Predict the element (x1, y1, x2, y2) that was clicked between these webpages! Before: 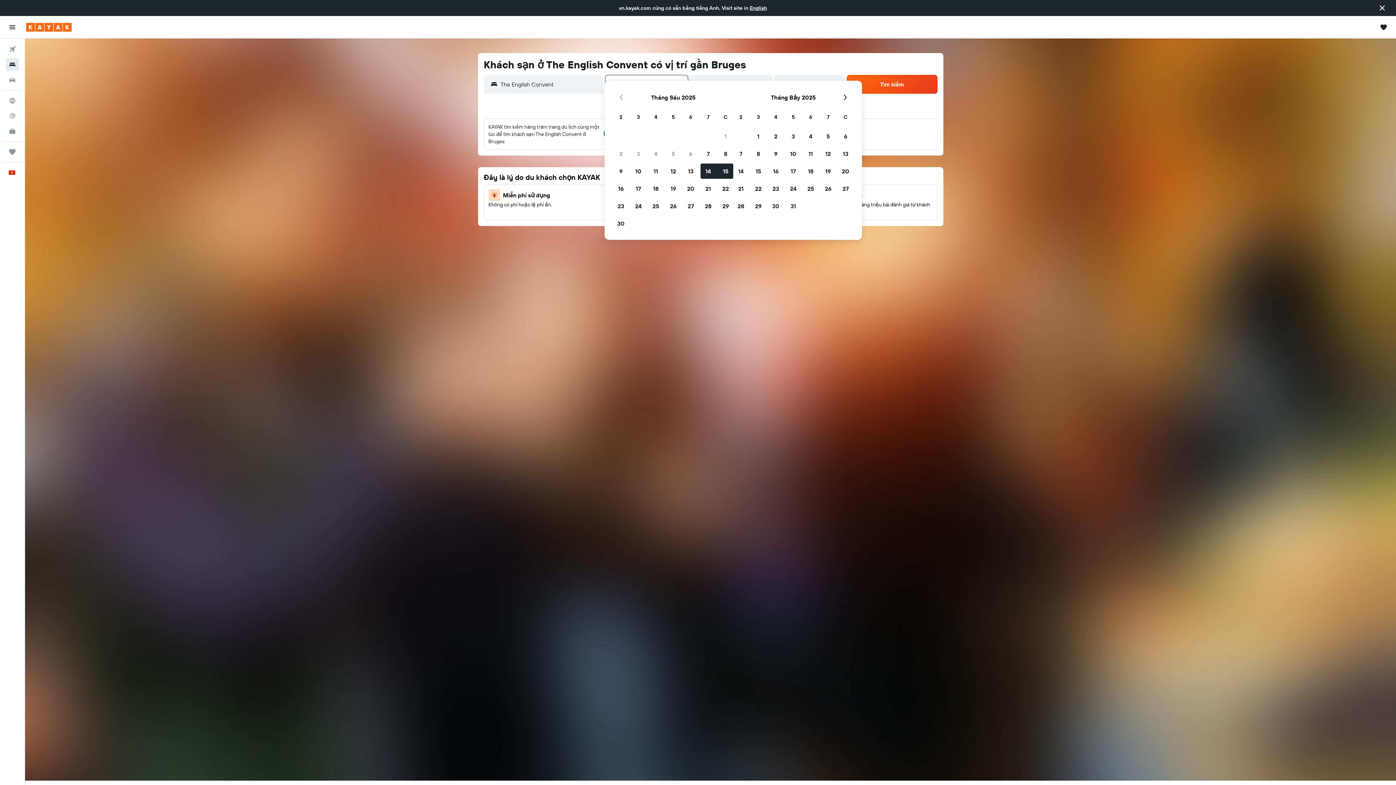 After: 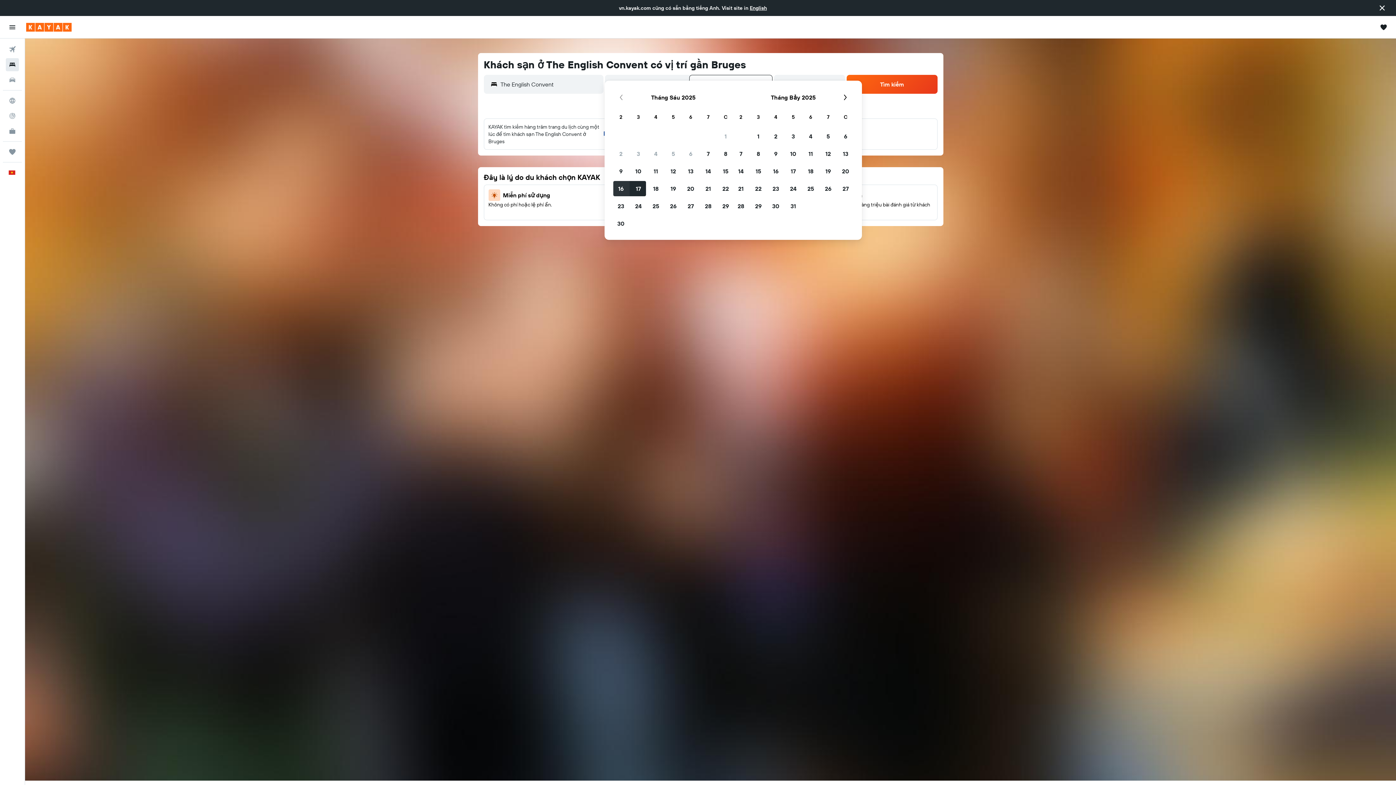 Action: bbox: (612, 180, 629, 197) label: Tháng Sáu 16 2025